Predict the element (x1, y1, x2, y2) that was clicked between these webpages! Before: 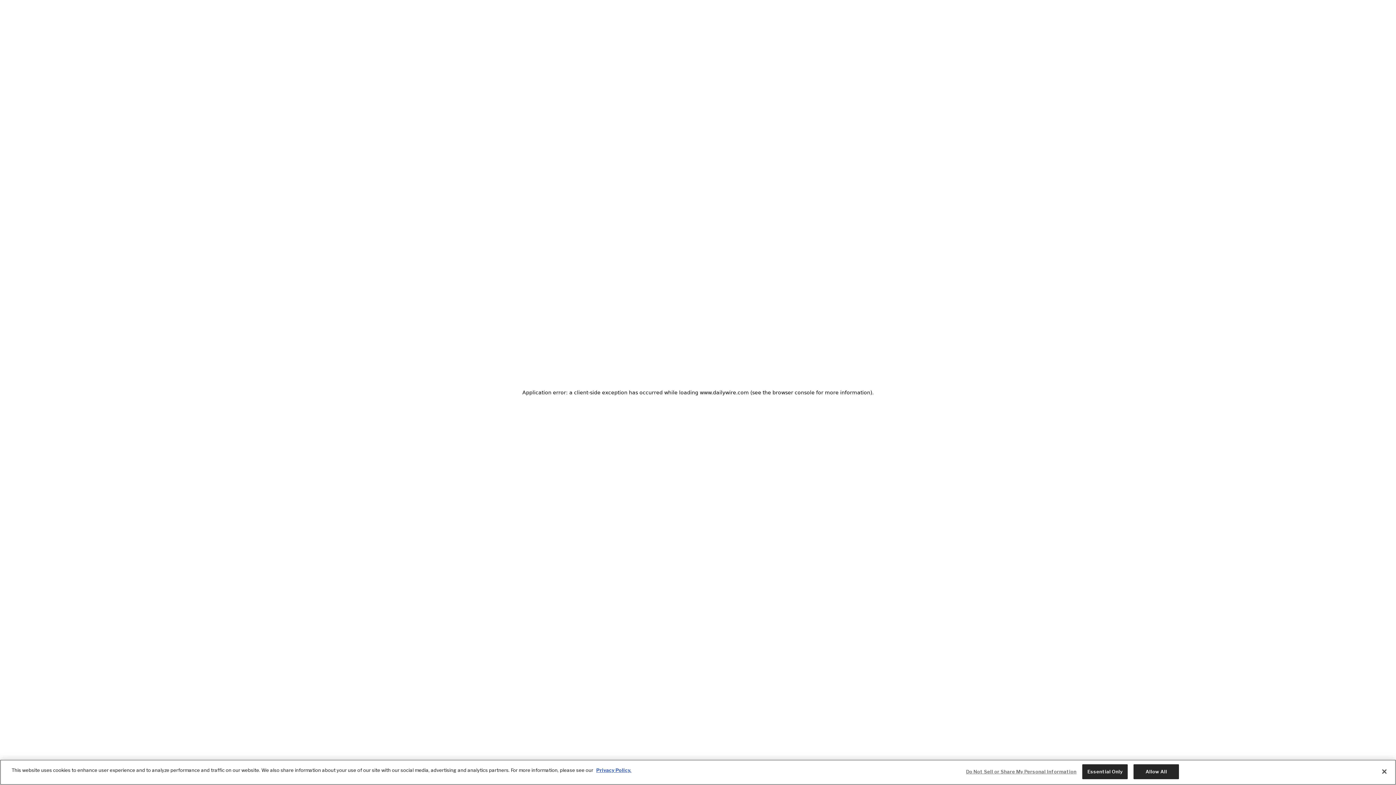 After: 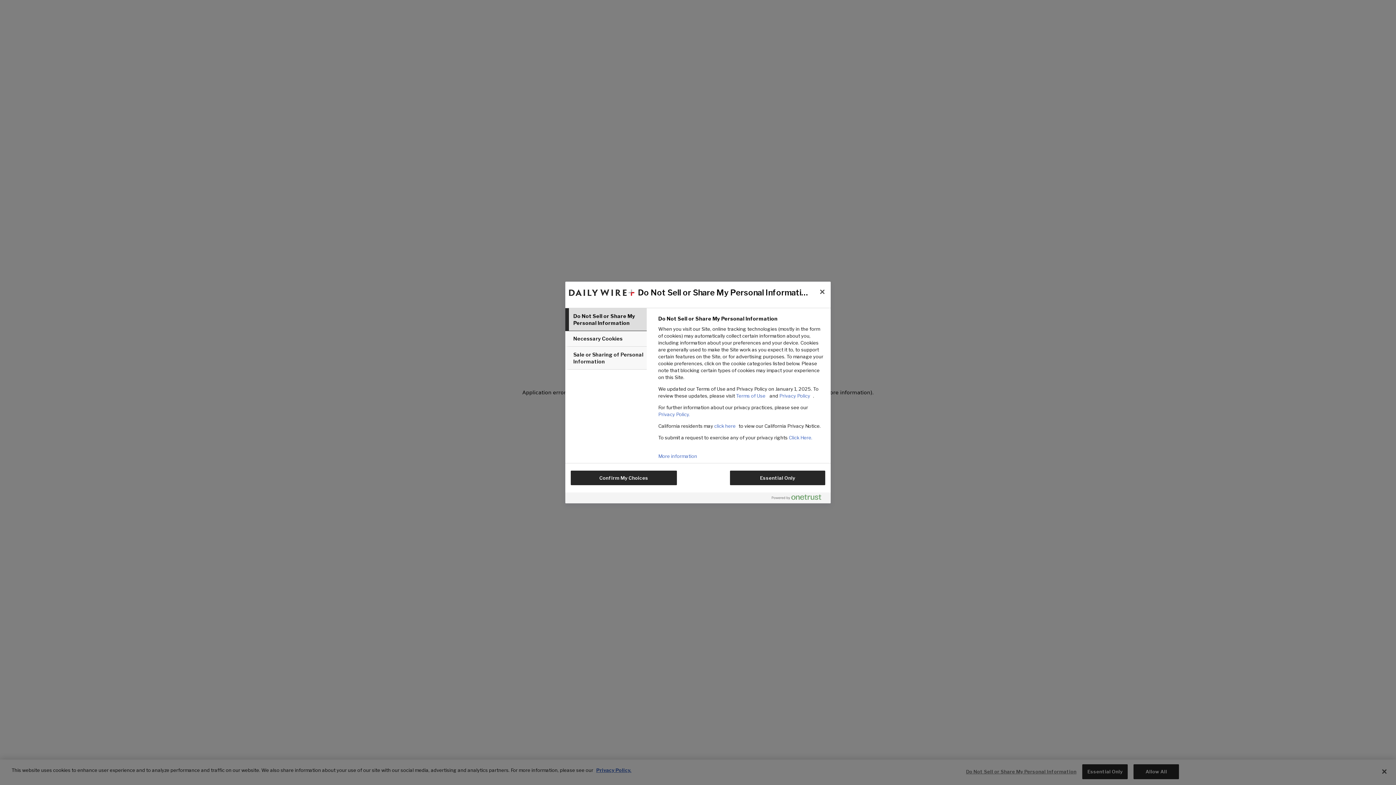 Action: label: Do Not Sell or Share My Personal Information bbox: (966, 765, 1076, 779)